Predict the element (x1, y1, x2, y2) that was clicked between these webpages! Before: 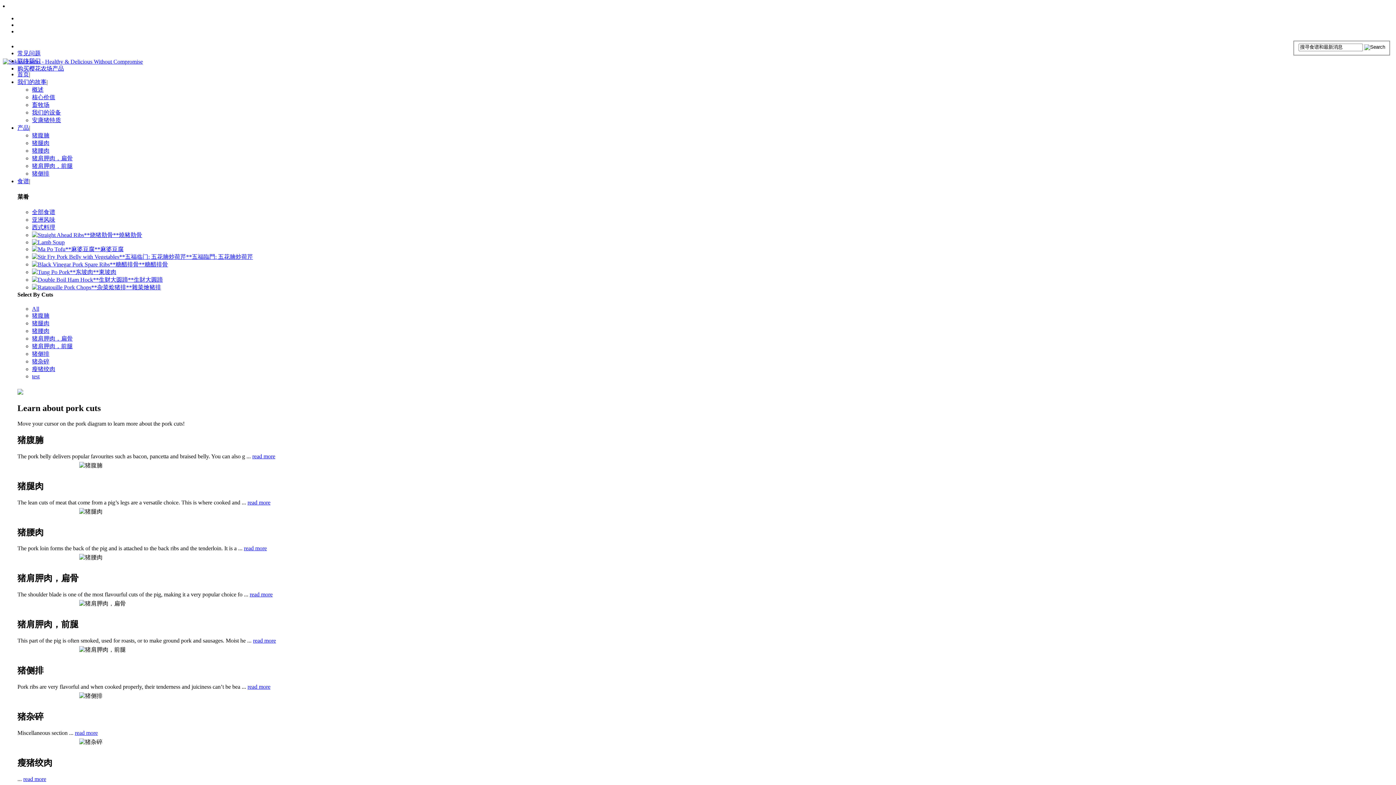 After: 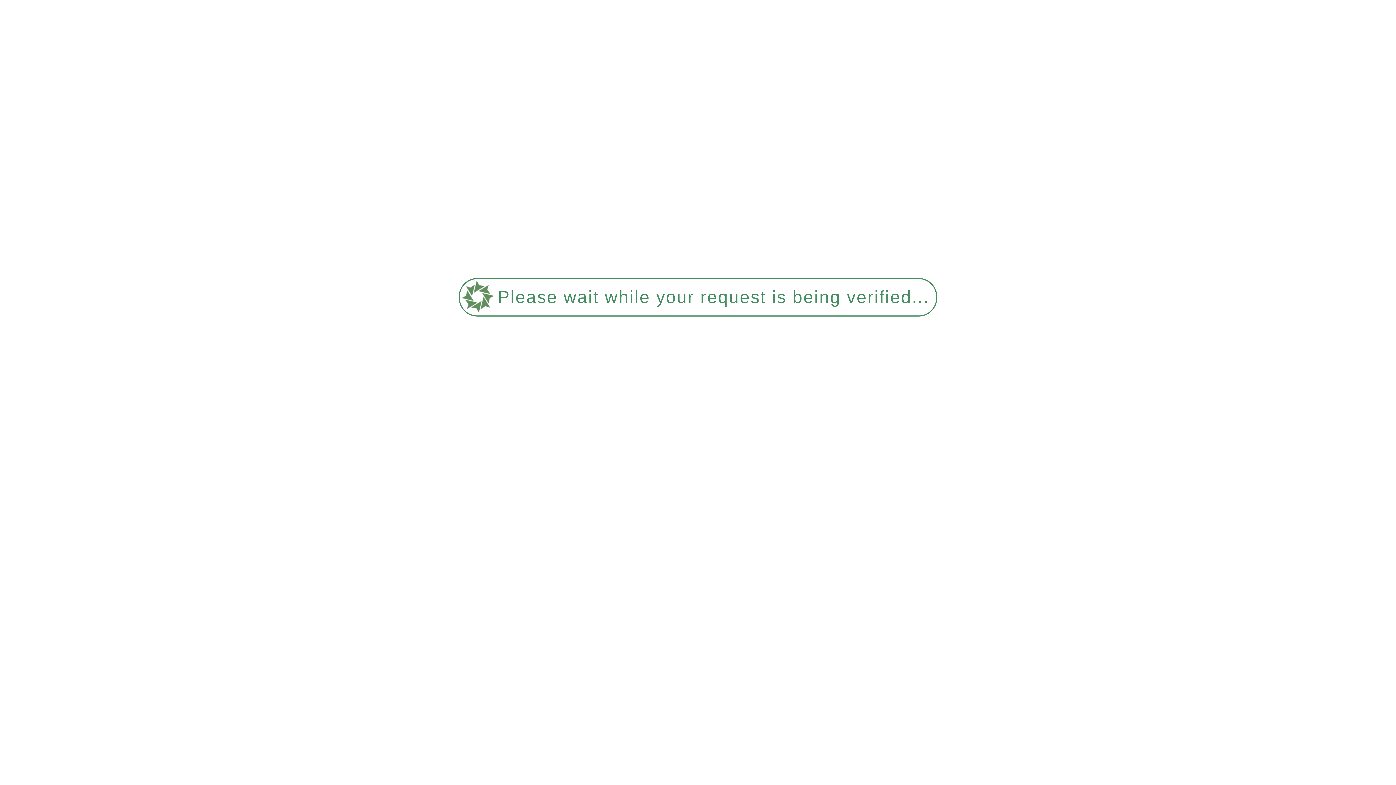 Action: bbox: (17, 57, 40, 64) label: 联络我们